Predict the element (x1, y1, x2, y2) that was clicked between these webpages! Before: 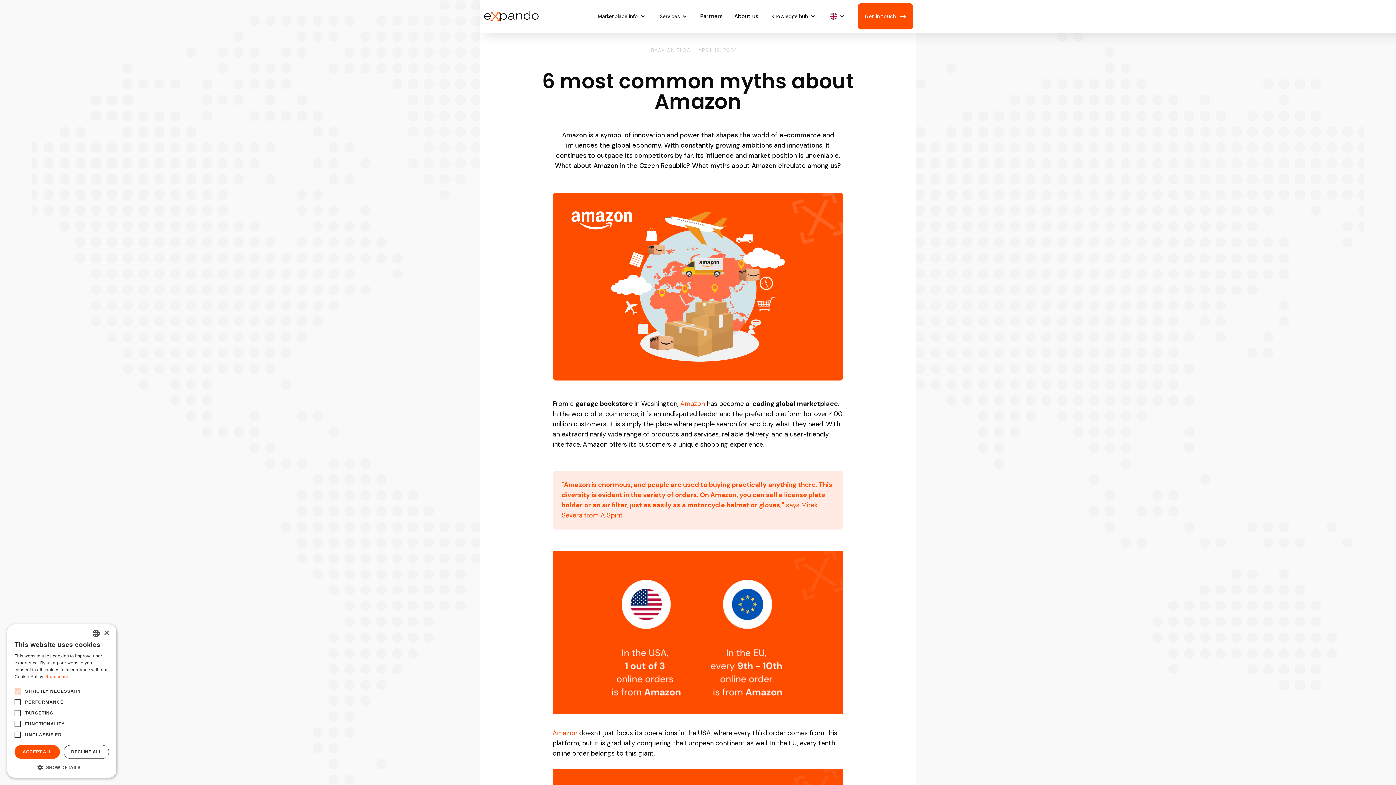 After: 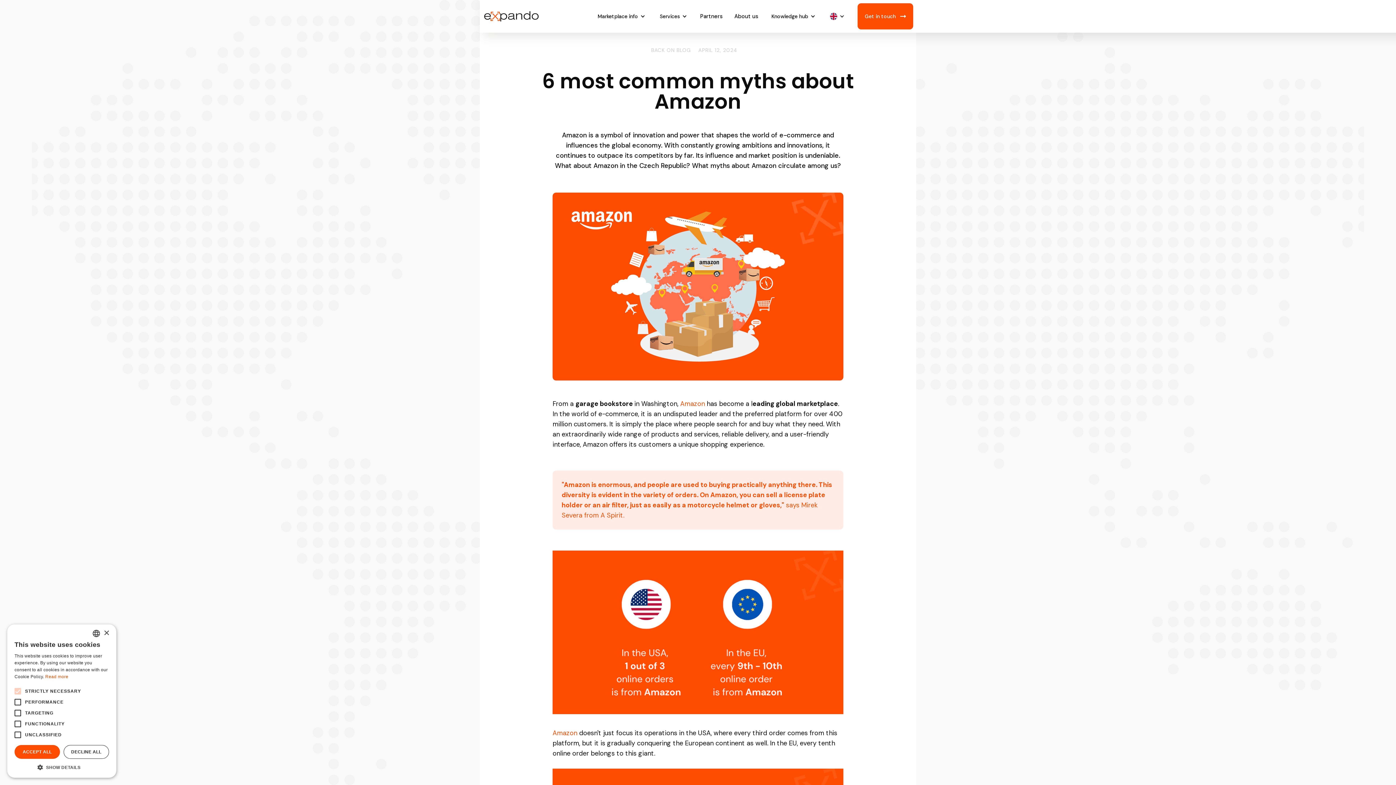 Action: label: Services bbox: (652, 6, 694, 26)